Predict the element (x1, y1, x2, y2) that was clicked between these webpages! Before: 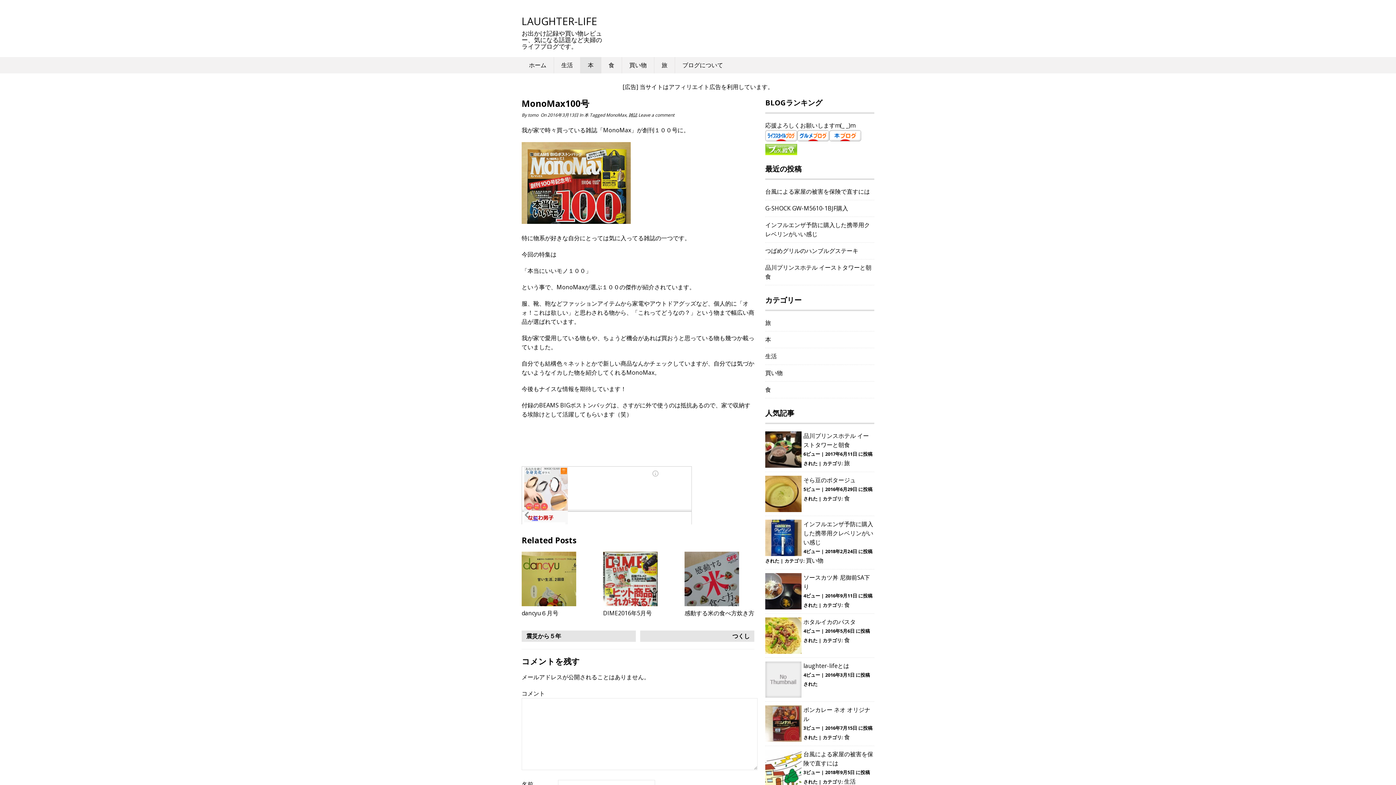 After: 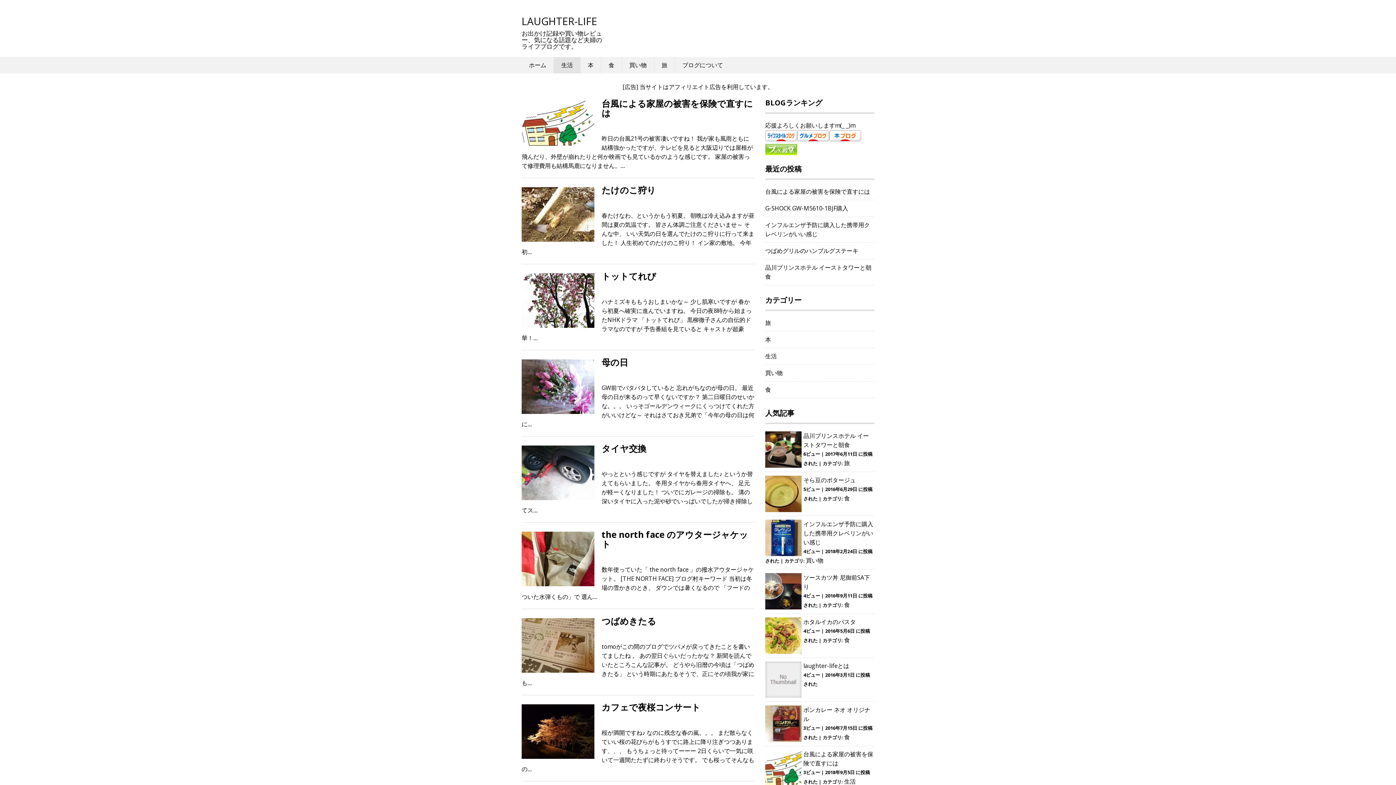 Action: label: 生活 bbox: (765, 352, 777, 360)